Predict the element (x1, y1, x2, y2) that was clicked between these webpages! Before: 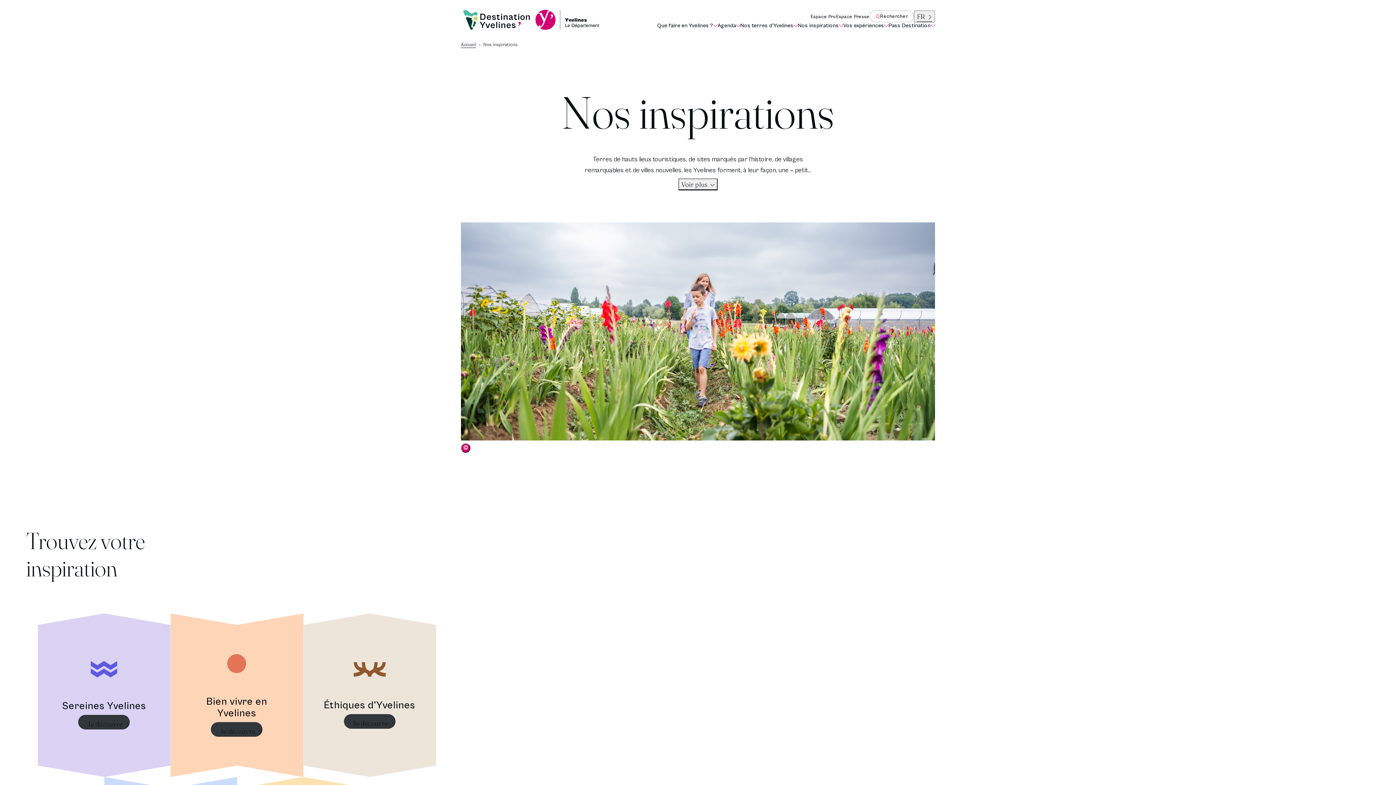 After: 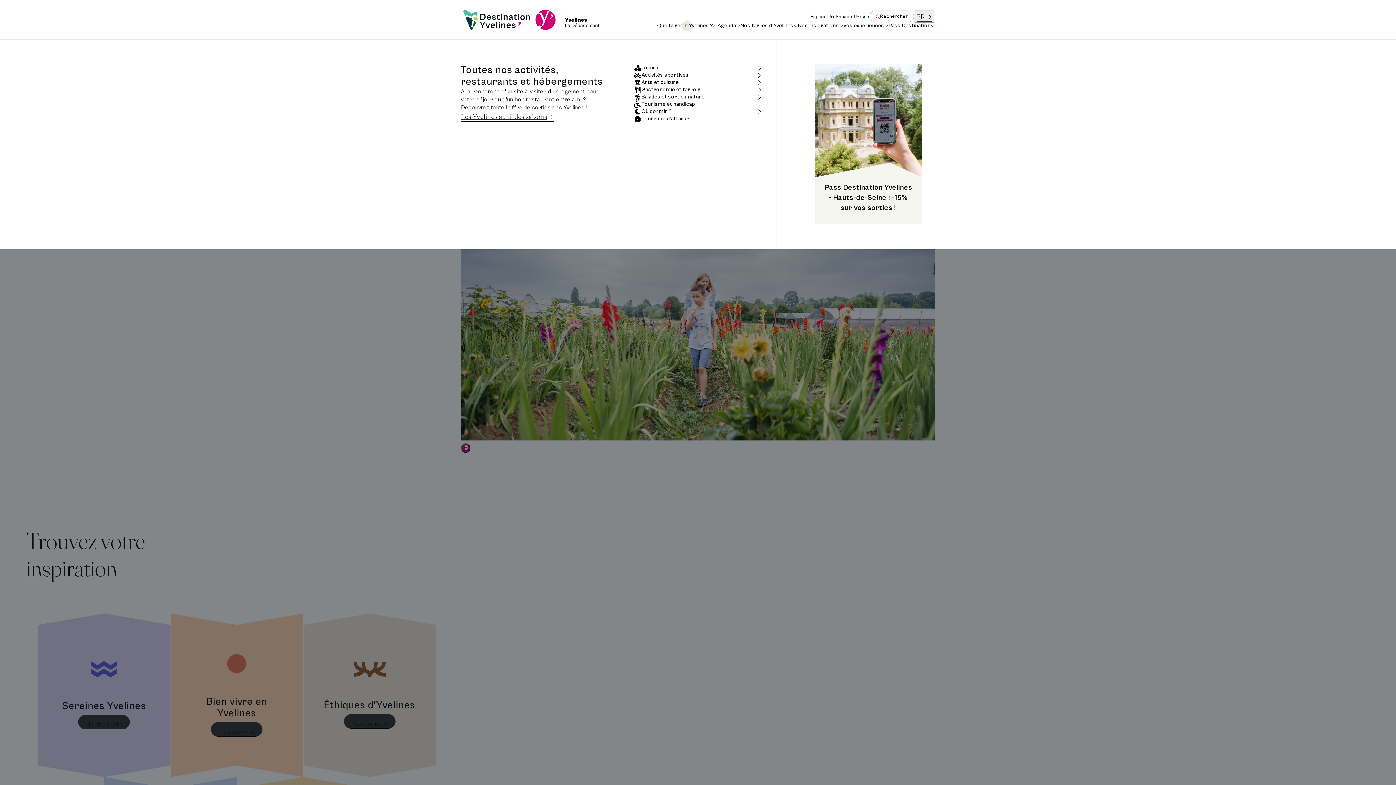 Action: bbox: (657, 22, 717, 28) label: Que faire en Yvelines ?
Ouvrir le menu